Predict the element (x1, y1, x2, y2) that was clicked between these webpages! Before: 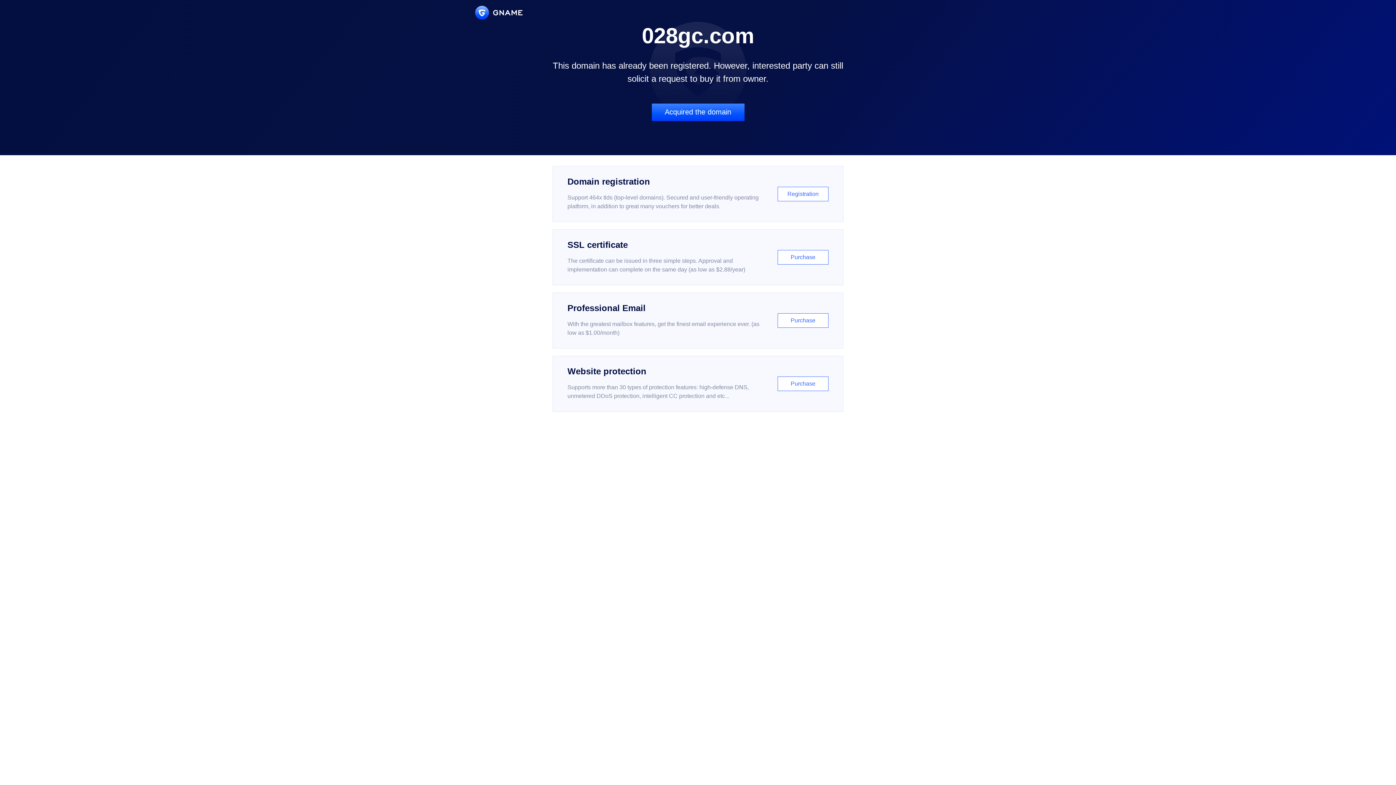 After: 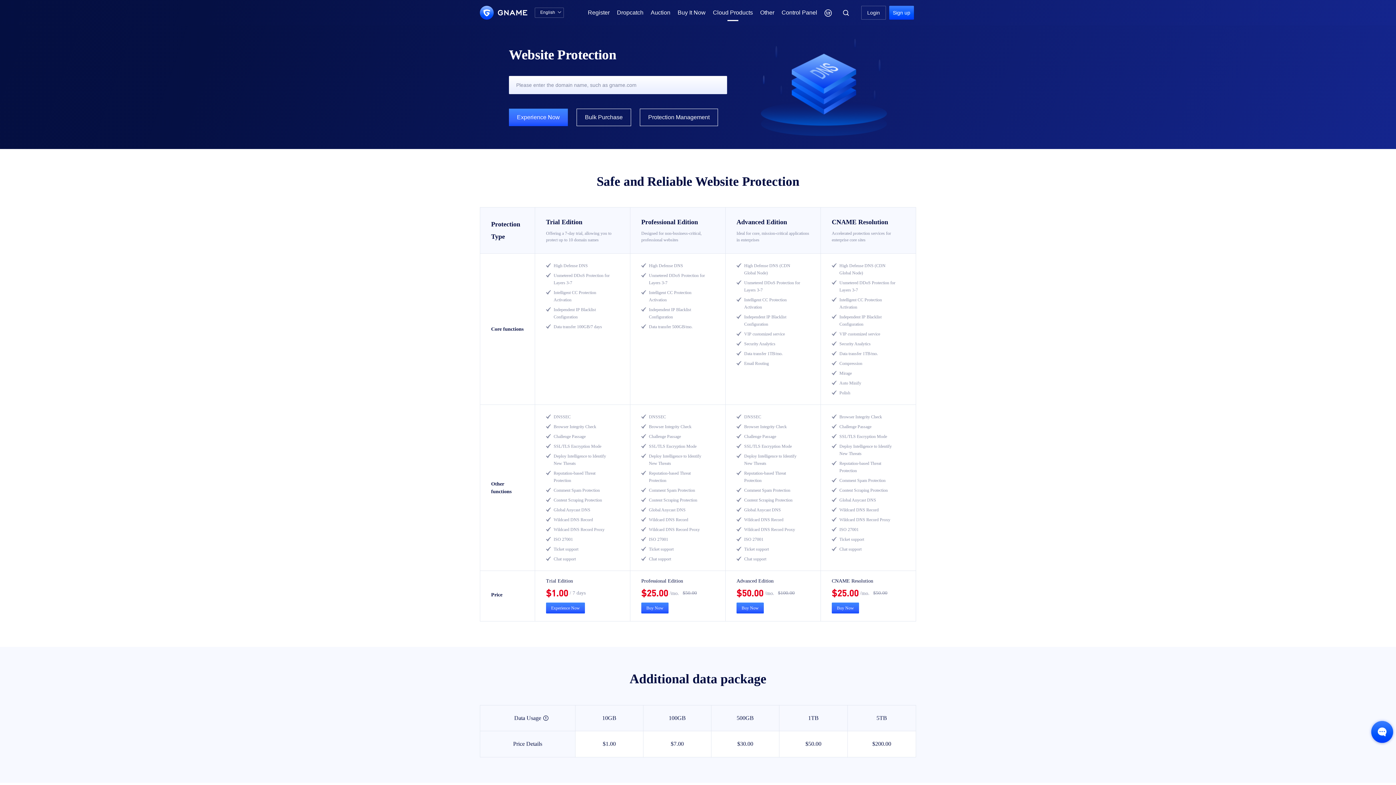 Action: label: Website protection

Supports more than 30 types of protection features: high-defense DNS, unmetered DDoS protection, intelligent CC protection and etc...

Purchase bbox: (552, 356, 843, 412)